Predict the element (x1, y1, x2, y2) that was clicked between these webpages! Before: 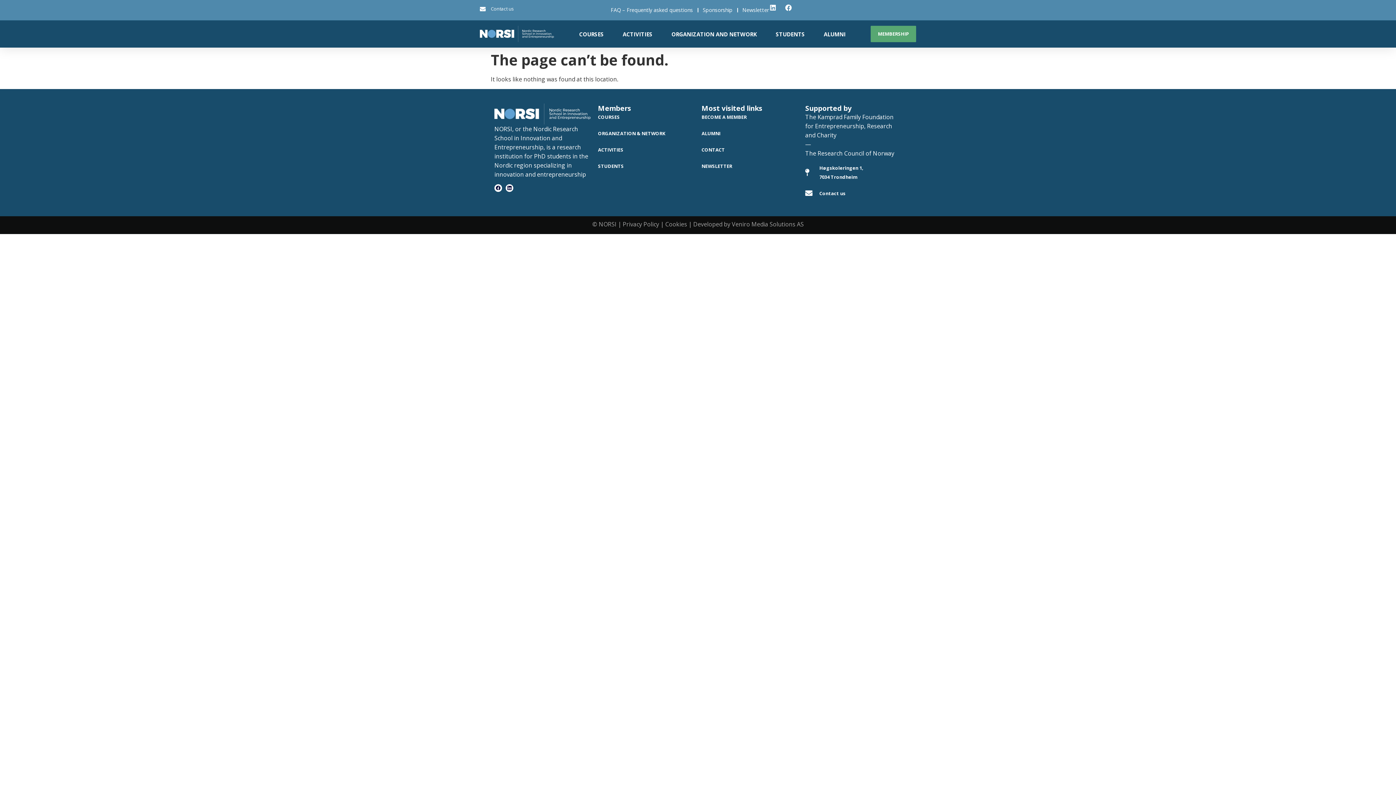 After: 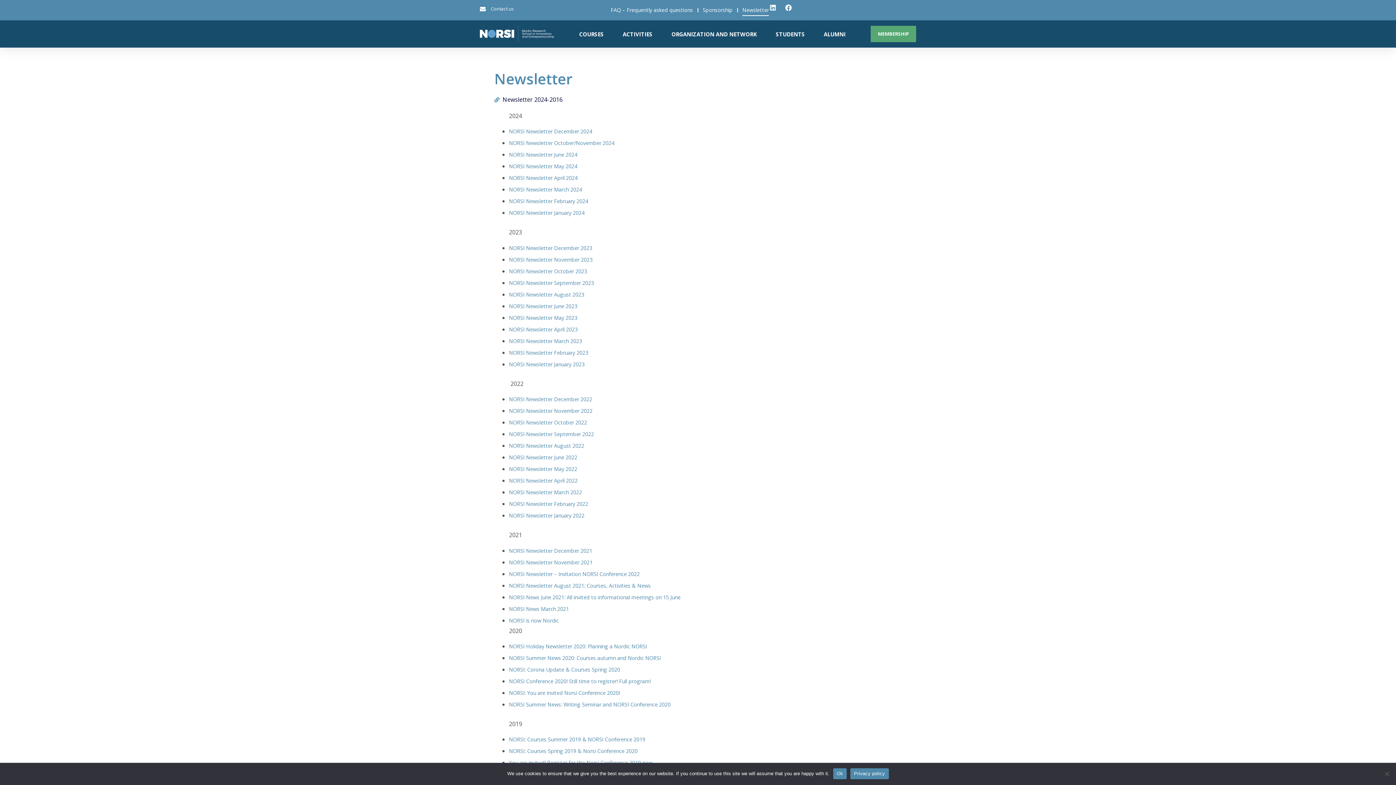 Action: label: NEWSLETTER bbox: (701, 161, 798, 171)